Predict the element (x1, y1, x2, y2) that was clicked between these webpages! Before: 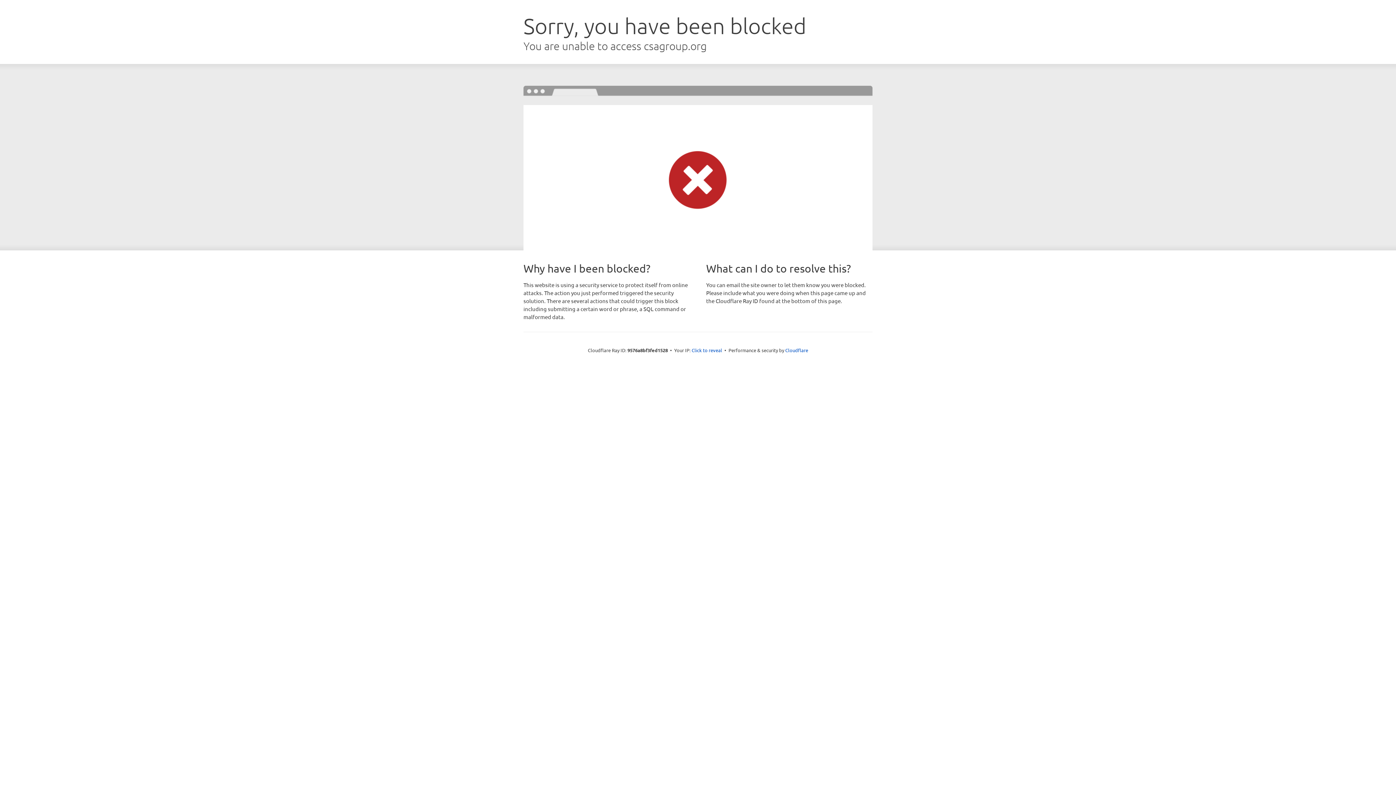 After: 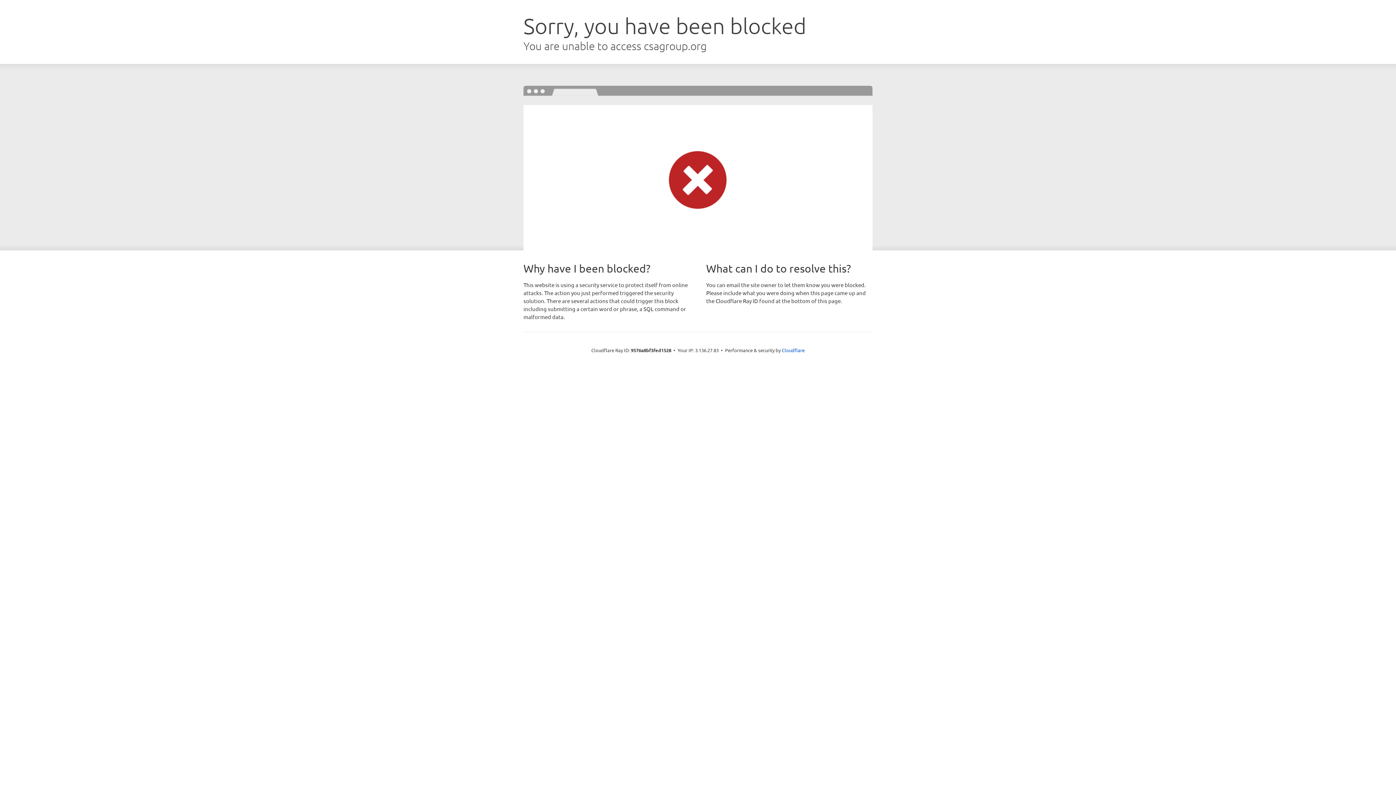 Action: label: Click to reveal bbox: (691, 346, 722, 353)